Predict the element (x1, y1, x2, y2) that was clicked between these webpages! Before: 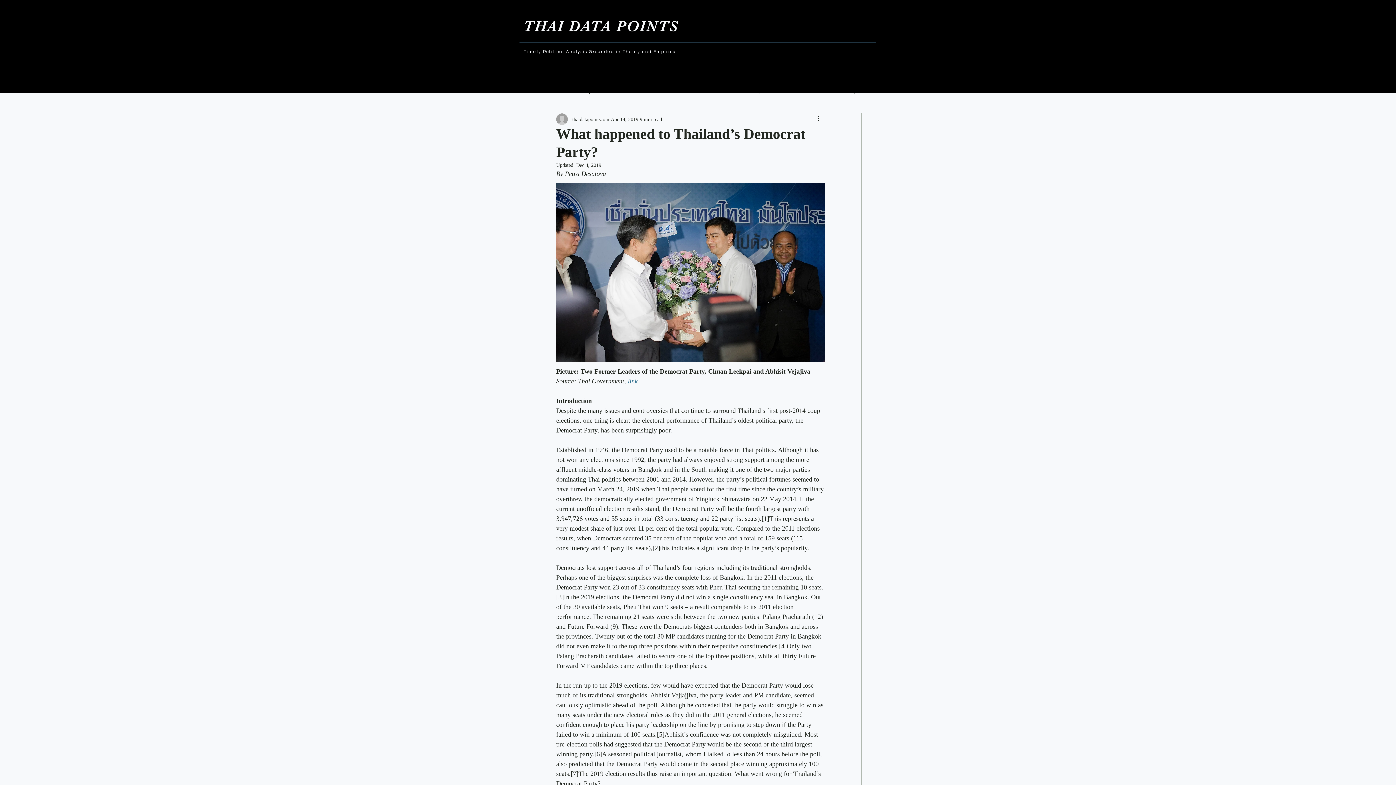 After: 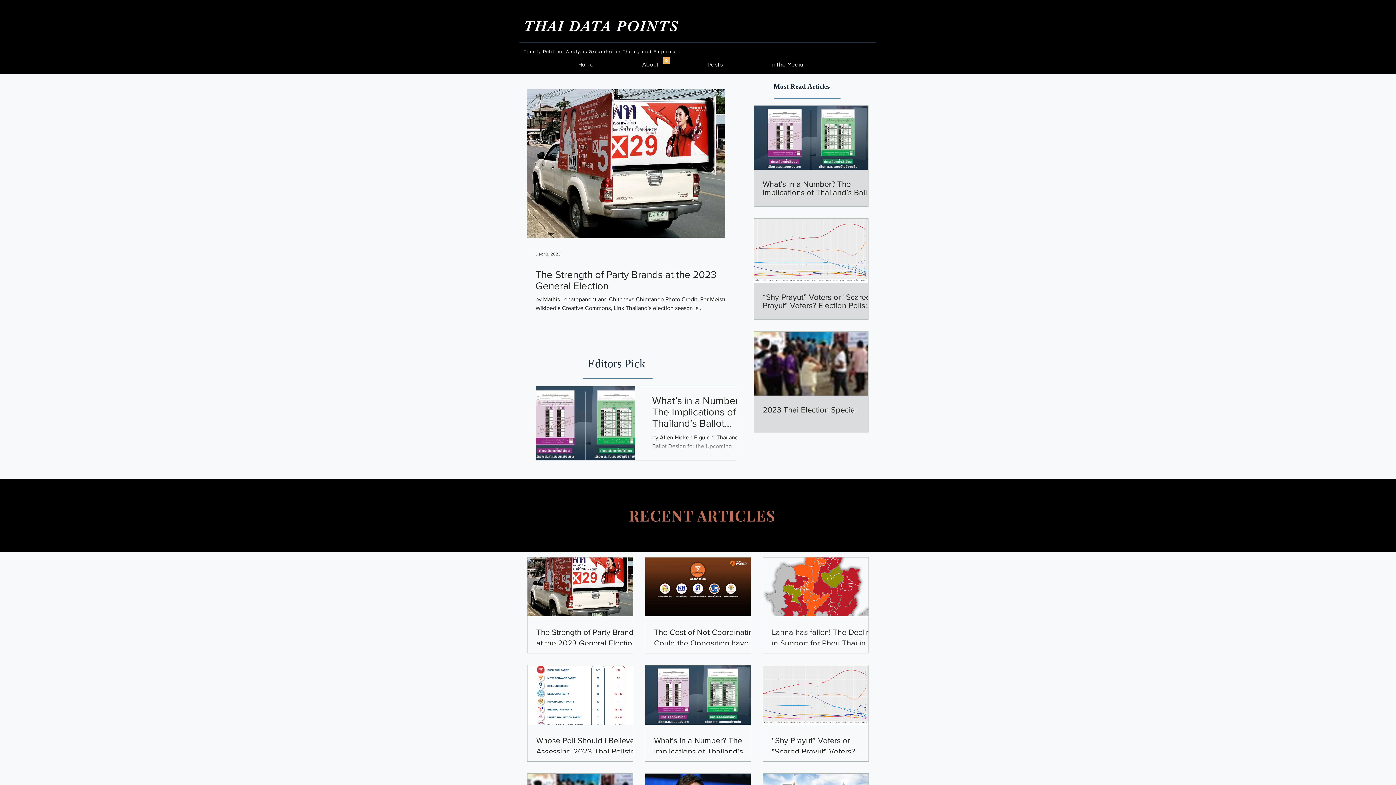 Action: label: THAI DATA POINTS bbox: (523, 17, 678, 34)